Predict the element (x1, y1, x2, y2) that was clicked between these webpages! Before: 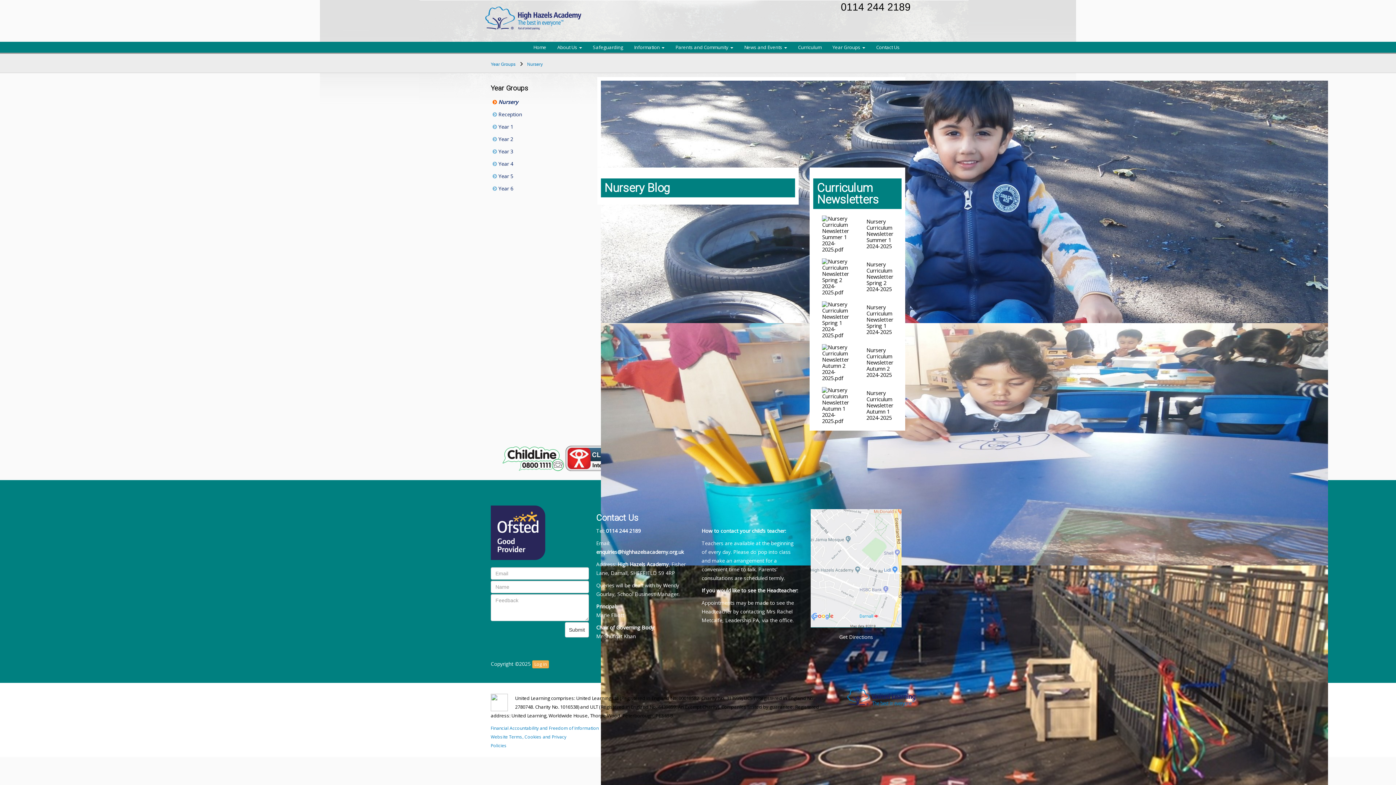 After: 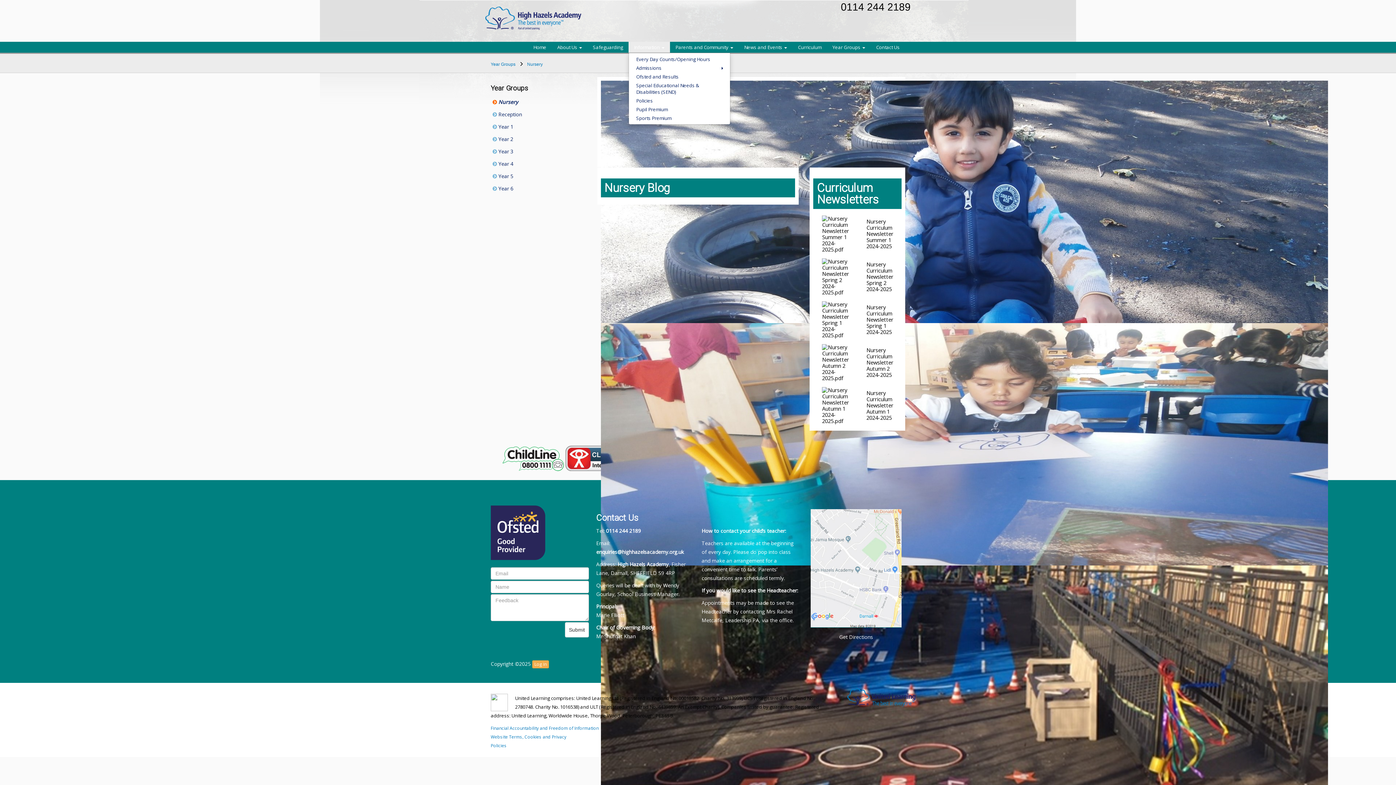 Action: bbox: (628, 41, 670, 52) label: Information 